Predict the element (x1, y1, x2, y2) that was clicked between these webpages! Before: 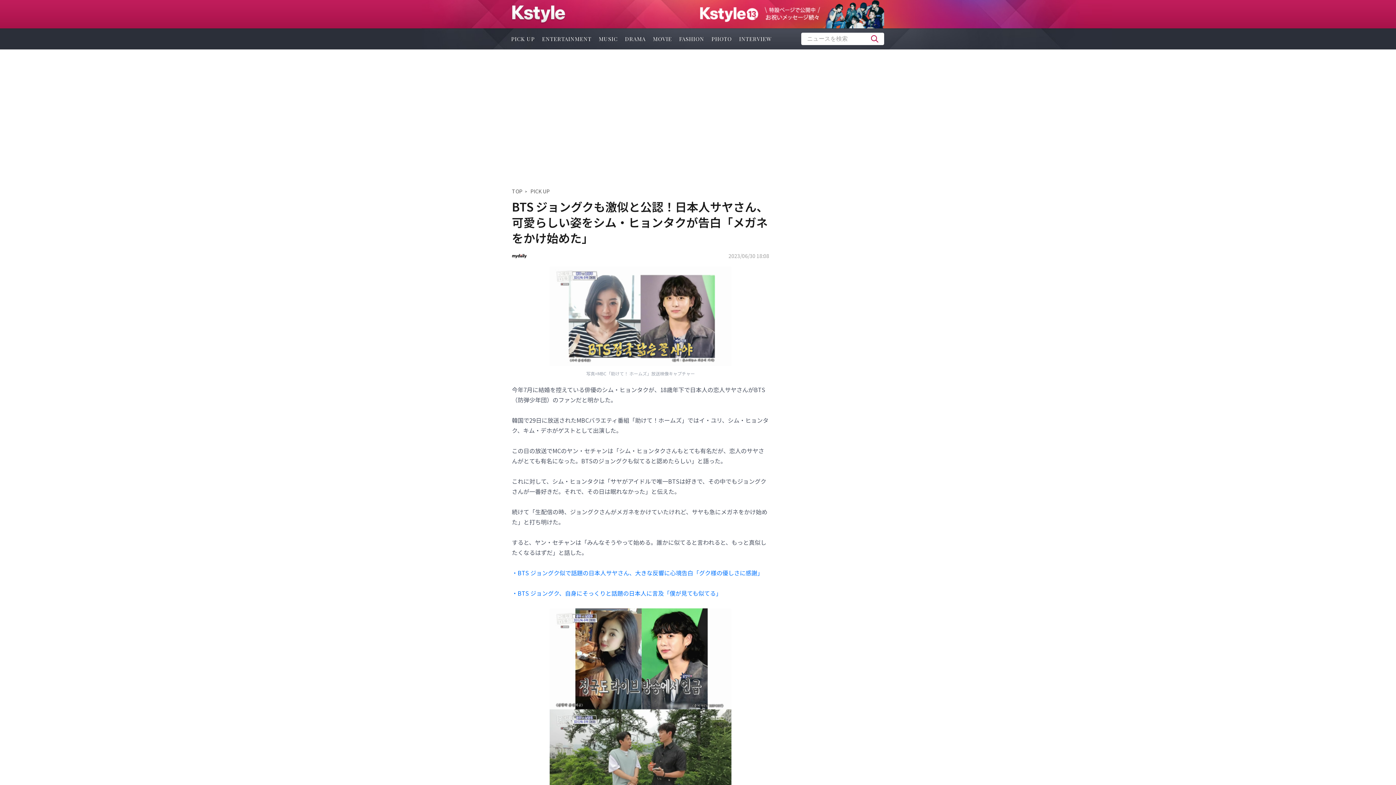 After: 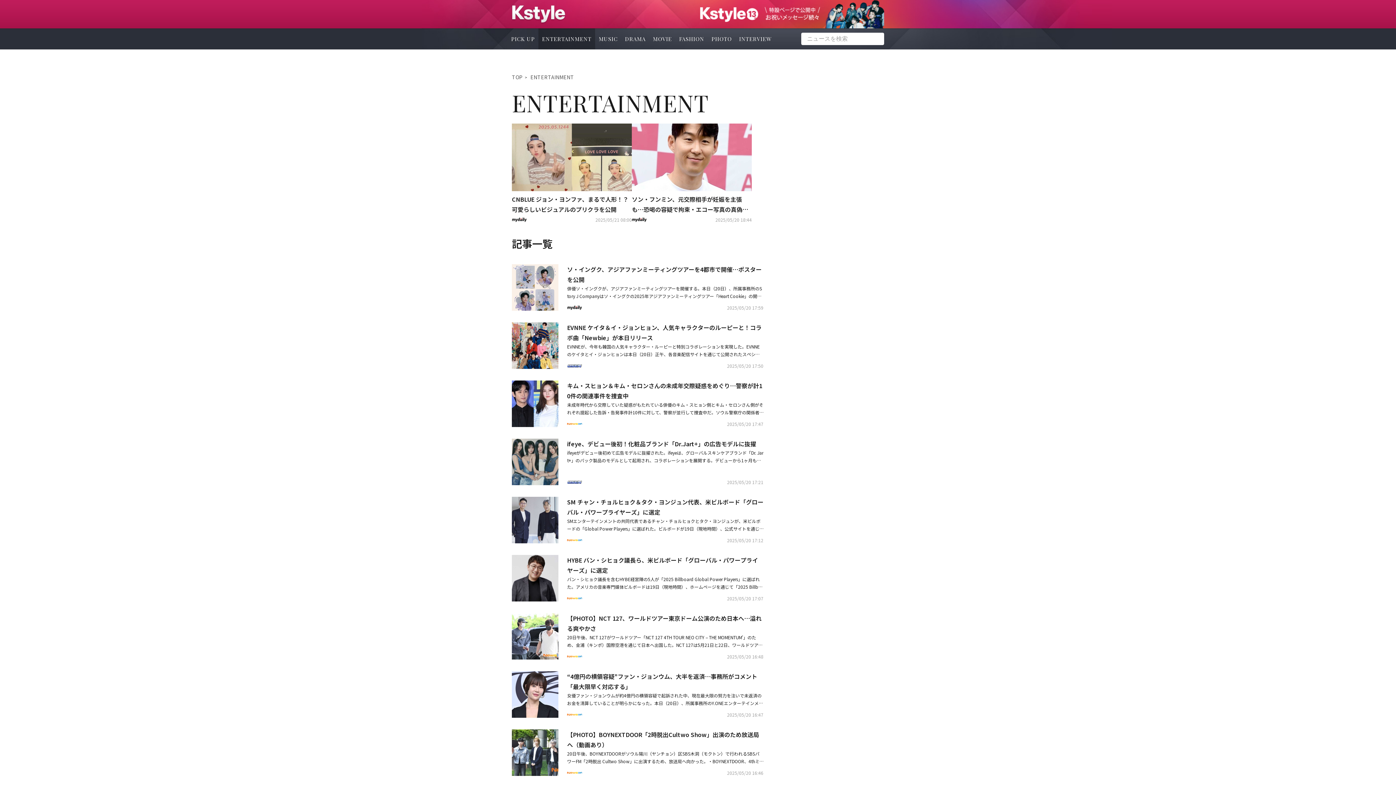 Action: bbox: (538, 28, 595, 49) label: ENTERTAINMENT